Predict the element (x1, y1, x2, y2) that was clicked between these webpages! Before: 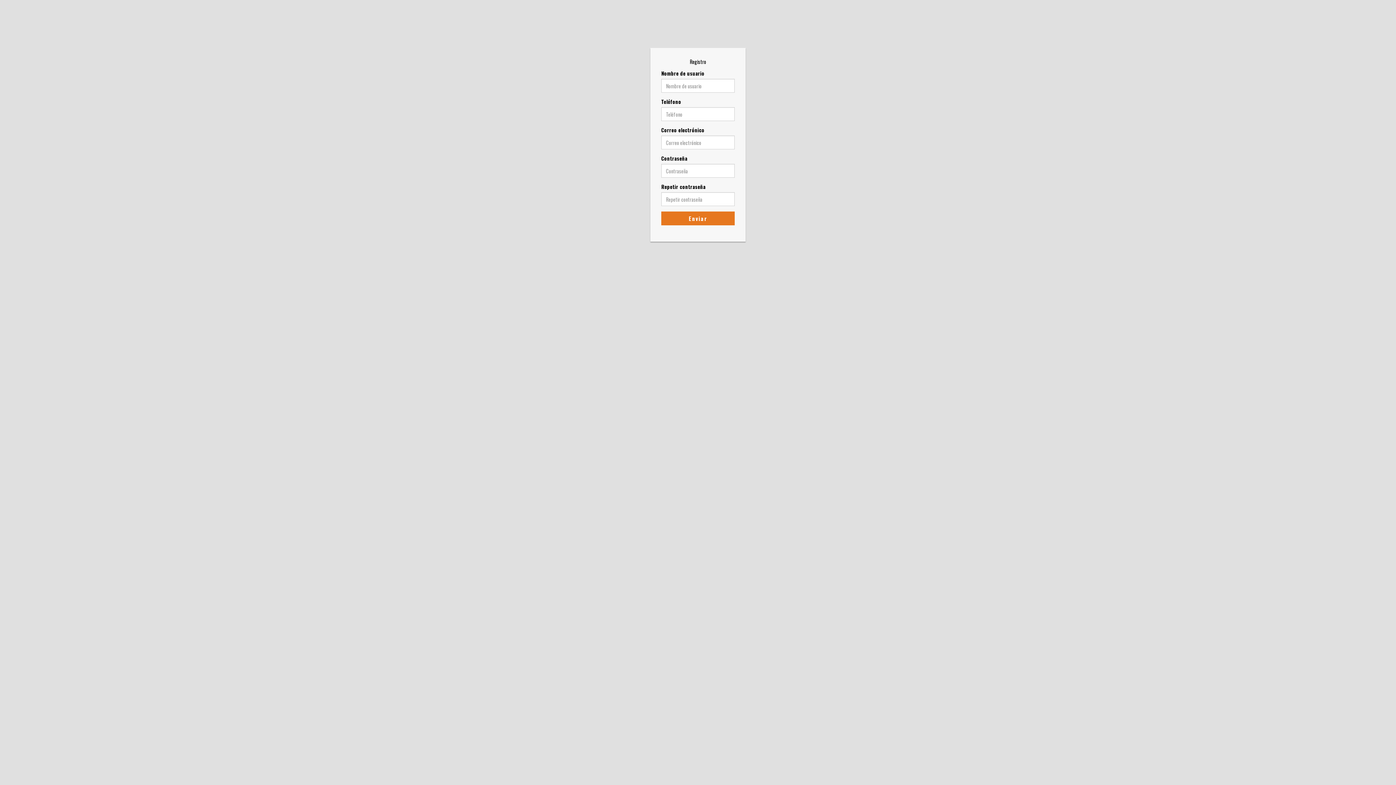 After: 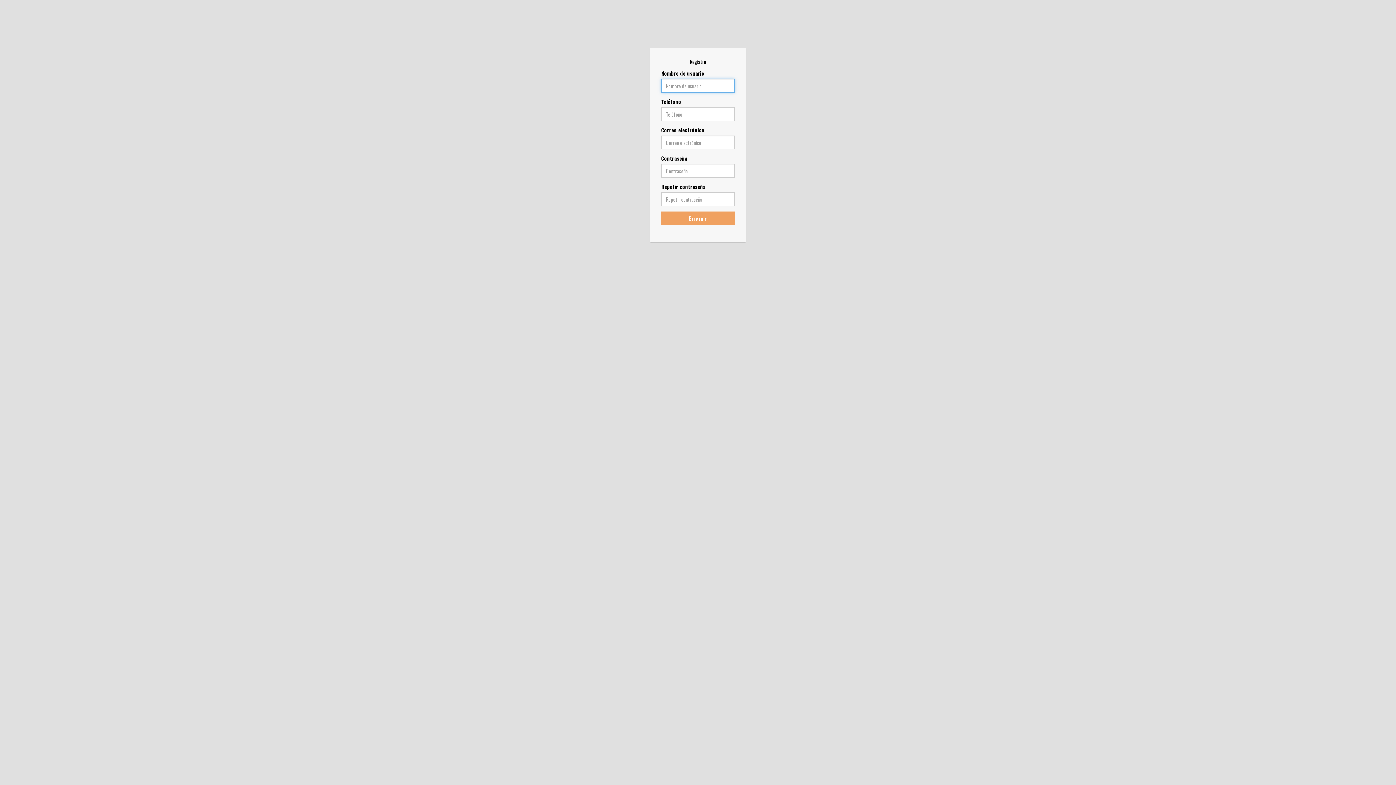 Action: bbox: (661, 211, 734, 225) label: Enviar